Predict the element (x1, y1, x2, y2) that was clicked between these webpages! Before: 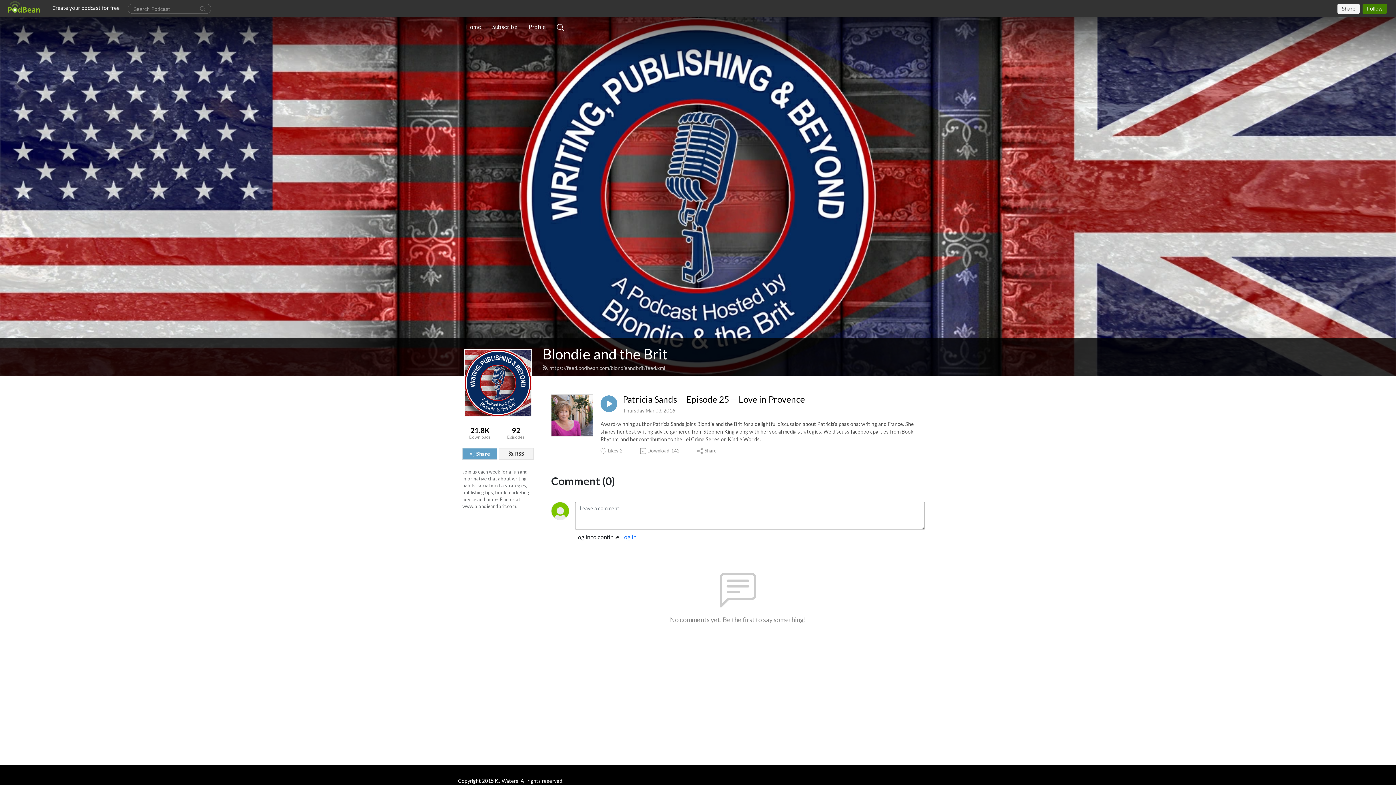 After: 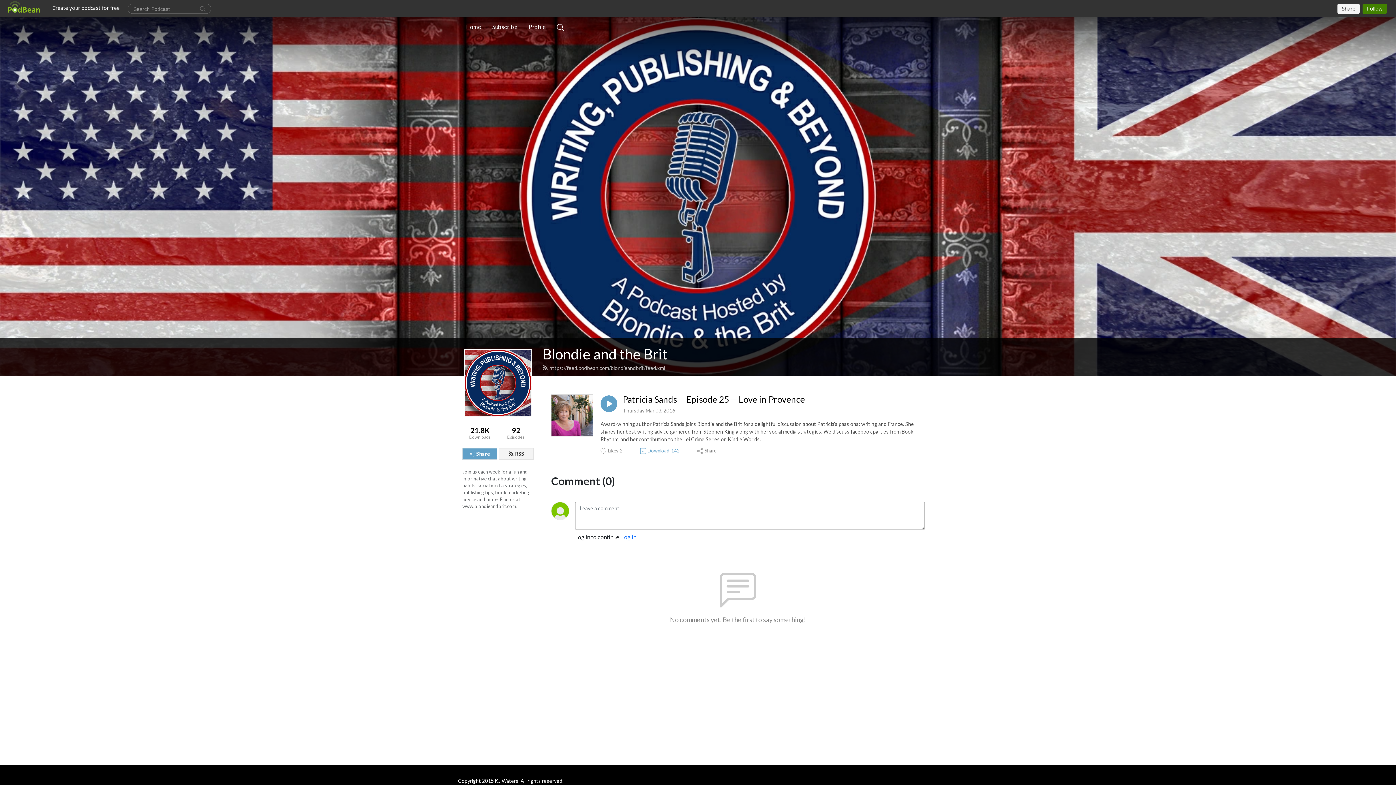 Action: label: Download
142 bbox: (639, 447, 680, 454)